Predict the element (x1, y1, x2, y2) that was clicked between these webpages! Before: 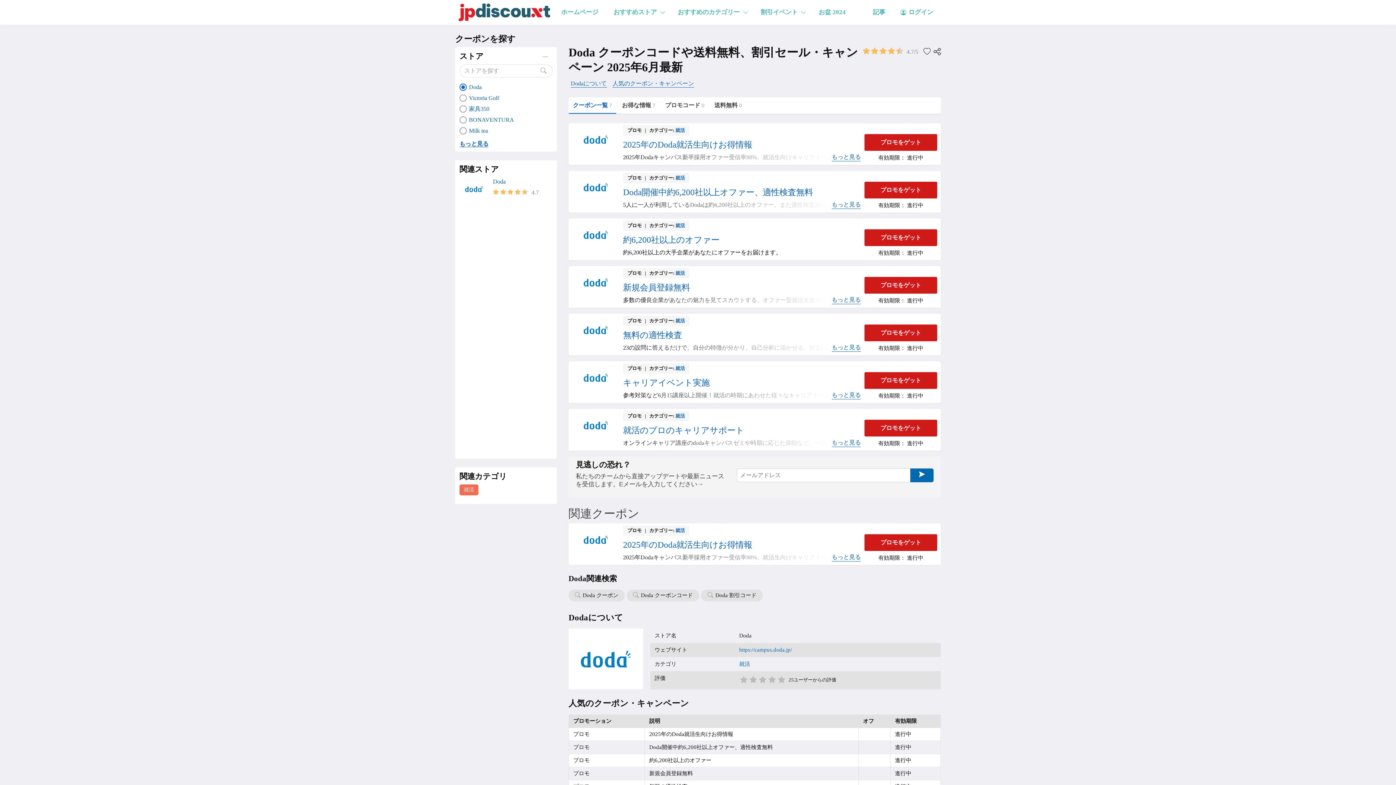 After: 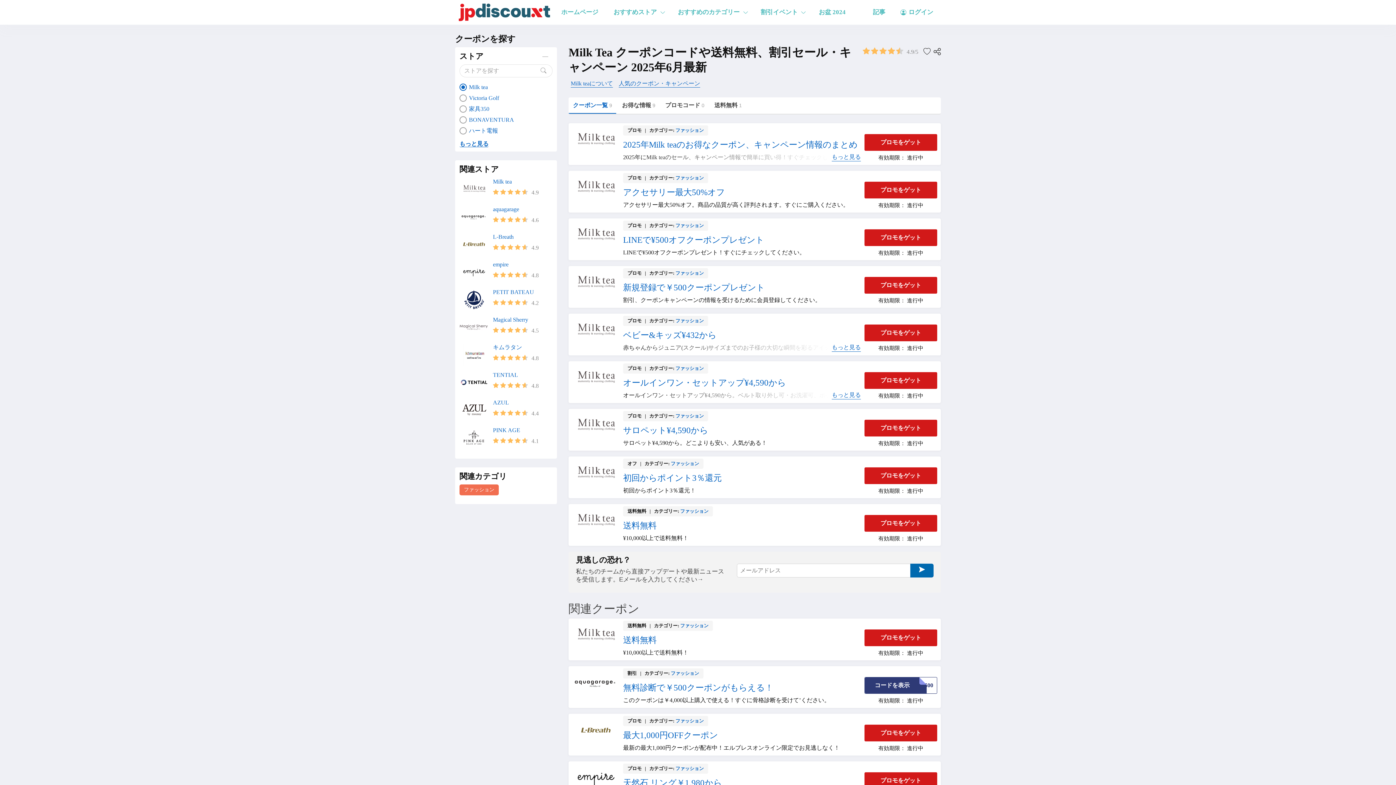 Action: label: Milk tea bbox: (459, 127, 552, 134)